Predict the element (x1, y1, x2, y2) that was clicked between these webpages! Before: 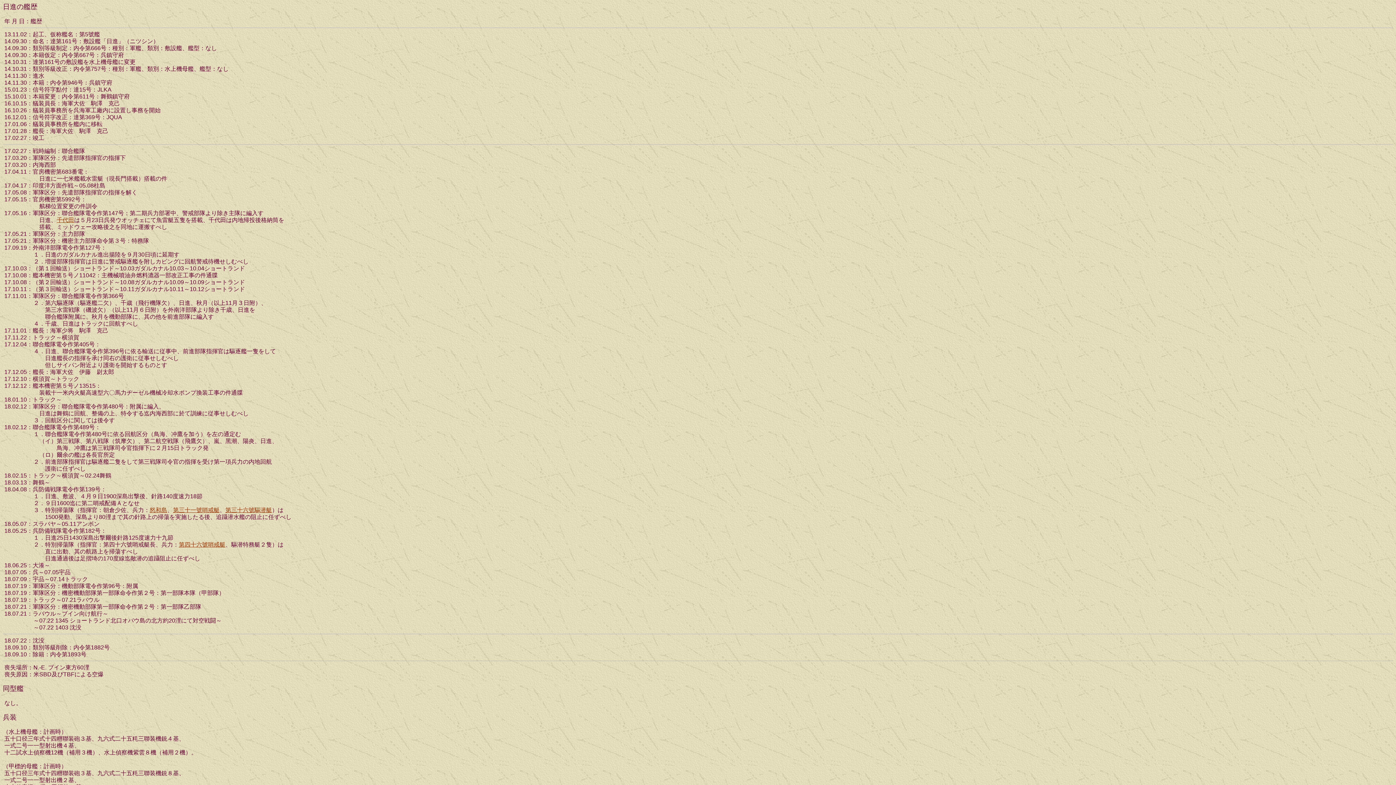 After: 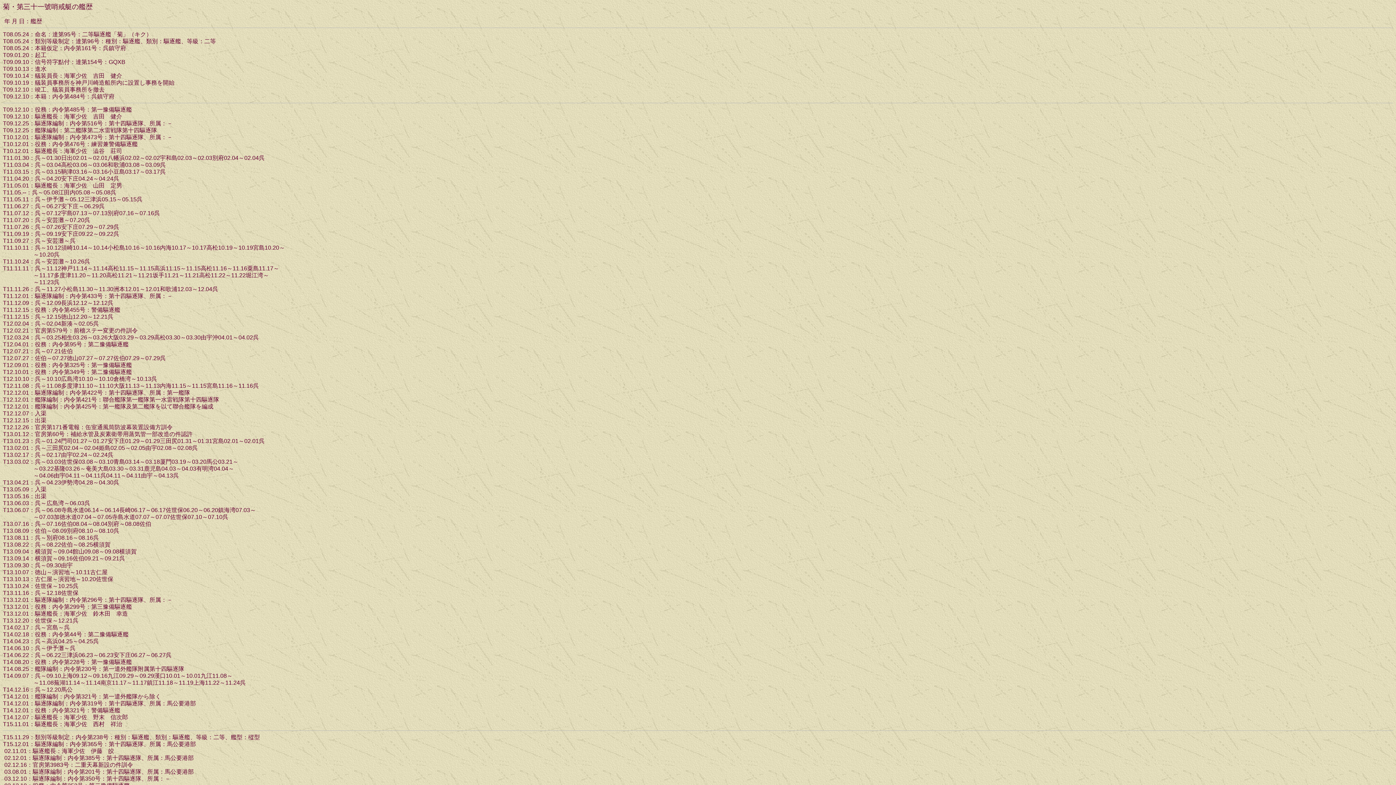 Action: bbox: (173, 507, 202, 513) label: 第三十一號